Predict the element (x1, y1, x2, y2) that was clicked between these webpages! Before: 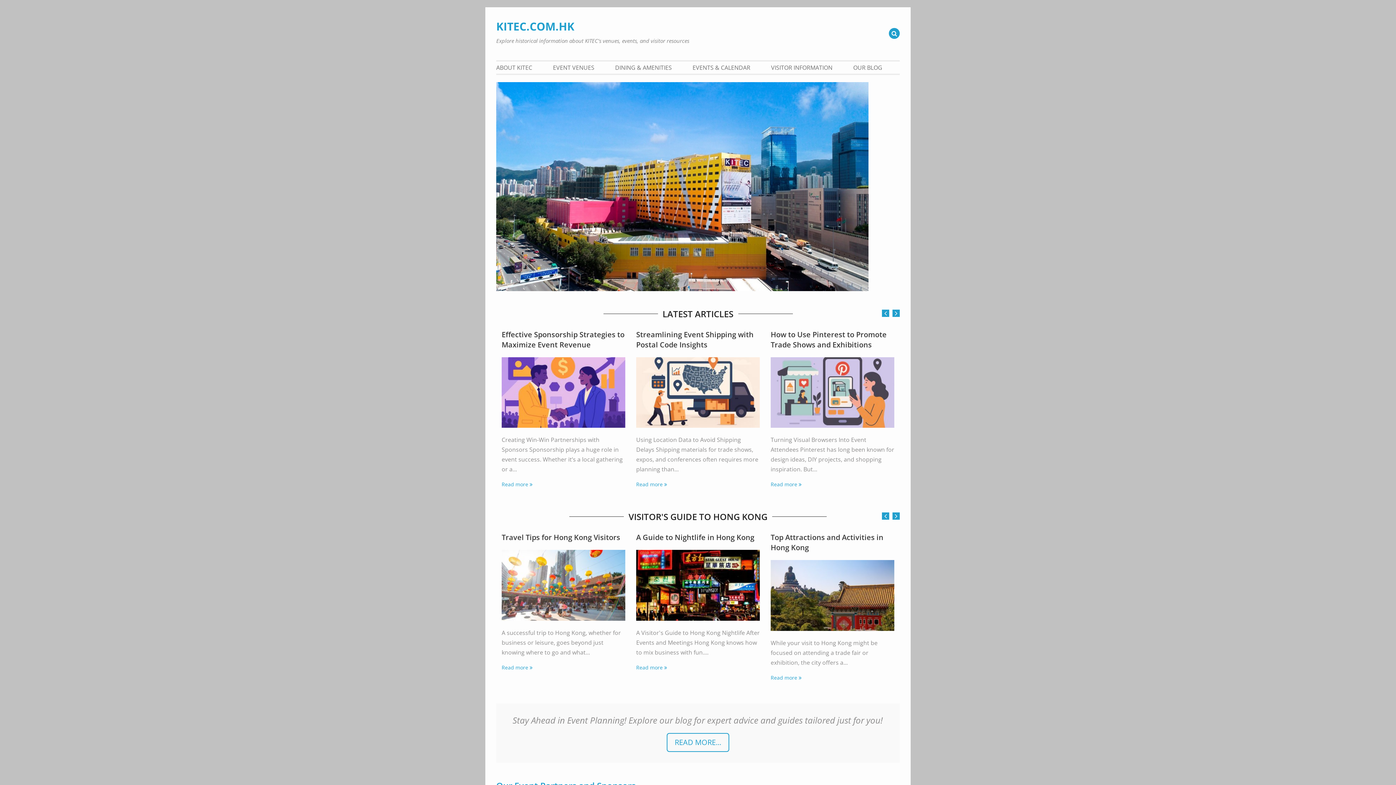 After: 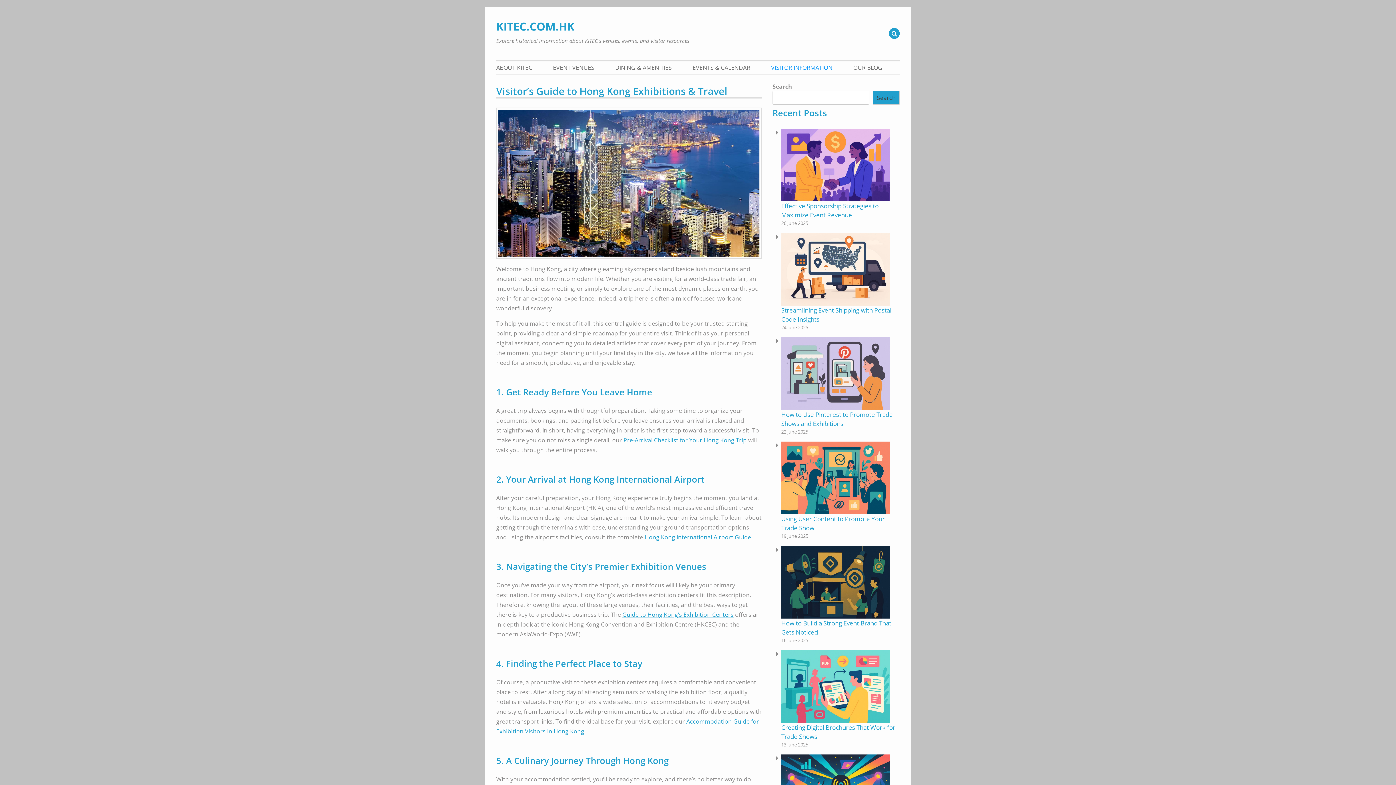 Action: bbox: (762, 61, 841, 73) label: VISITOR INFORMATION